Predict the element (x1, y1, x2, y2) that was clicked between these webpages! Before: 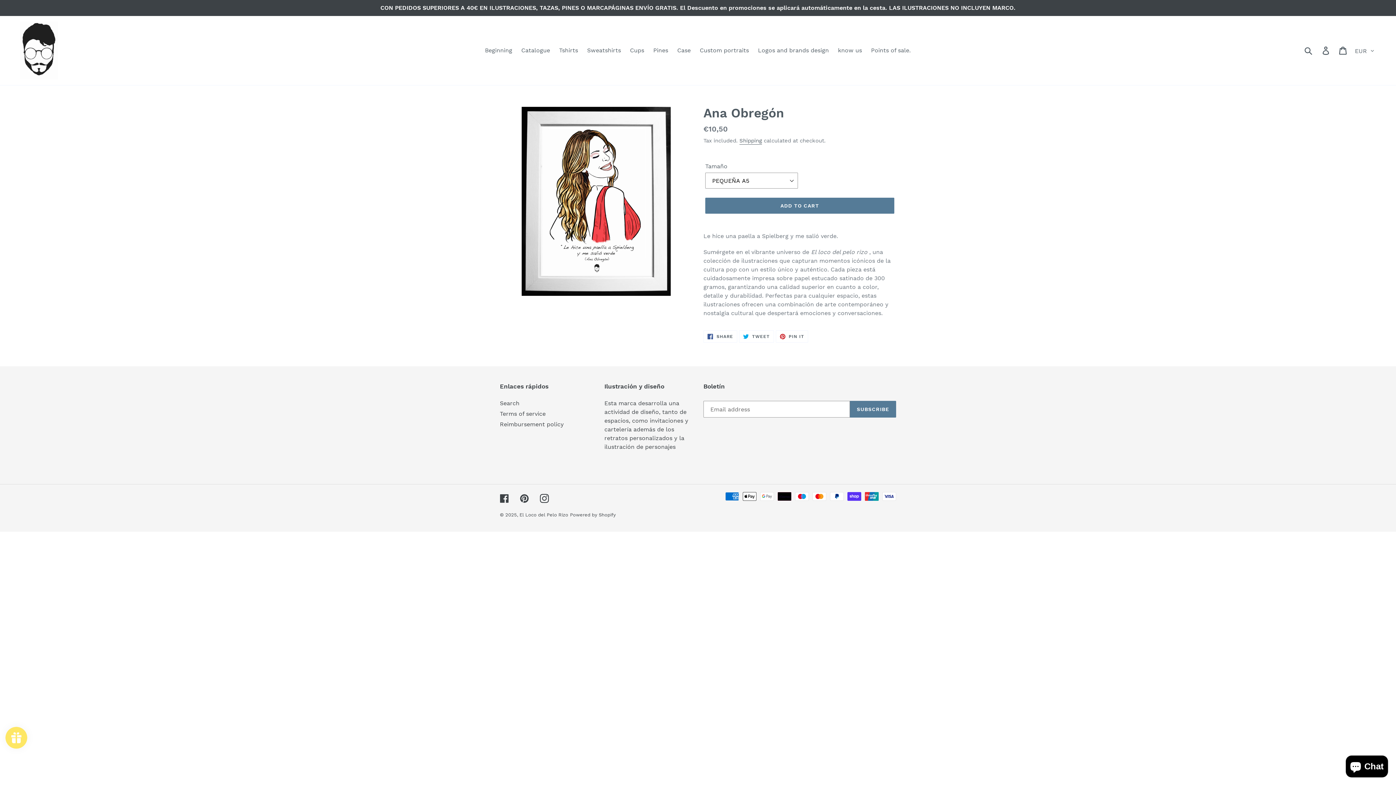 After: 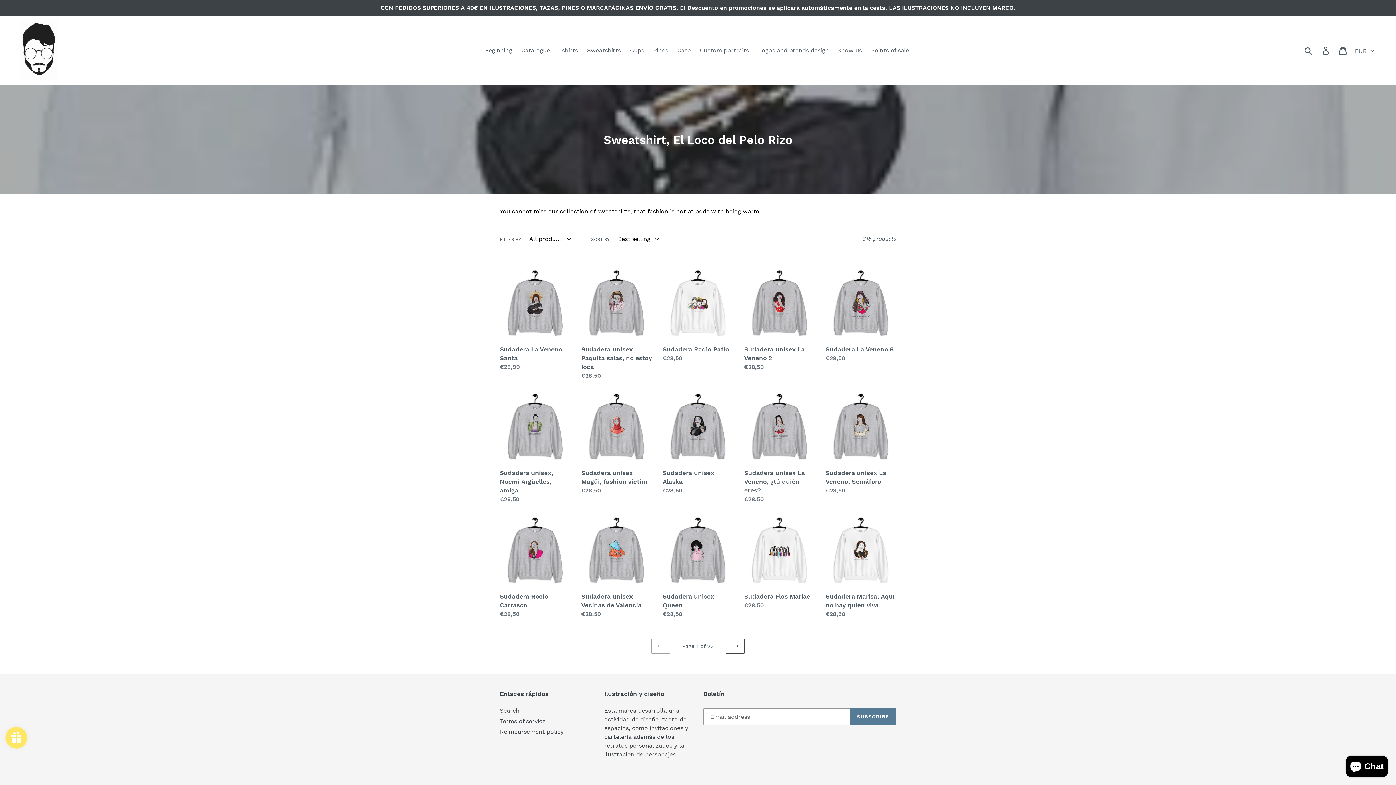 Action: bbox: (583, 45, 624, 56) label: Sweatshirts